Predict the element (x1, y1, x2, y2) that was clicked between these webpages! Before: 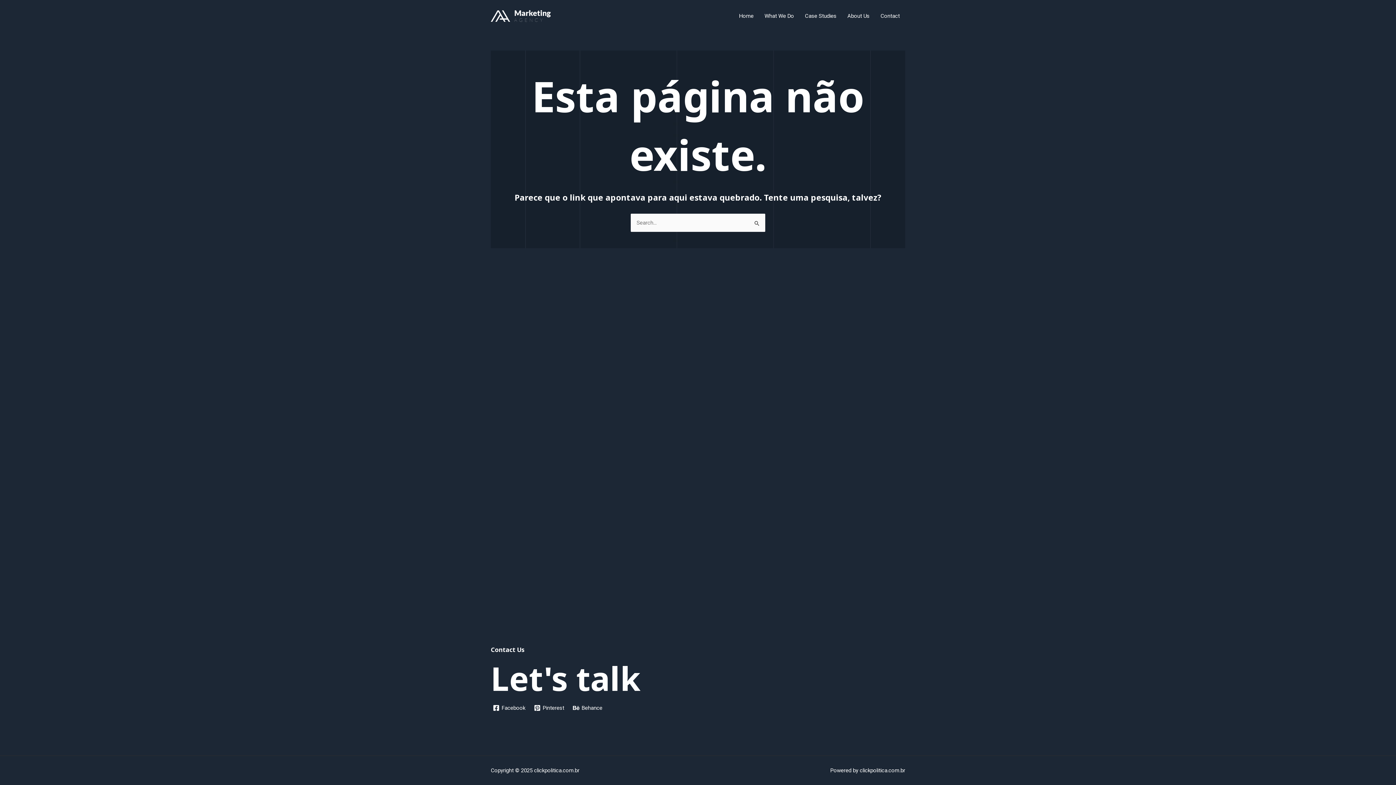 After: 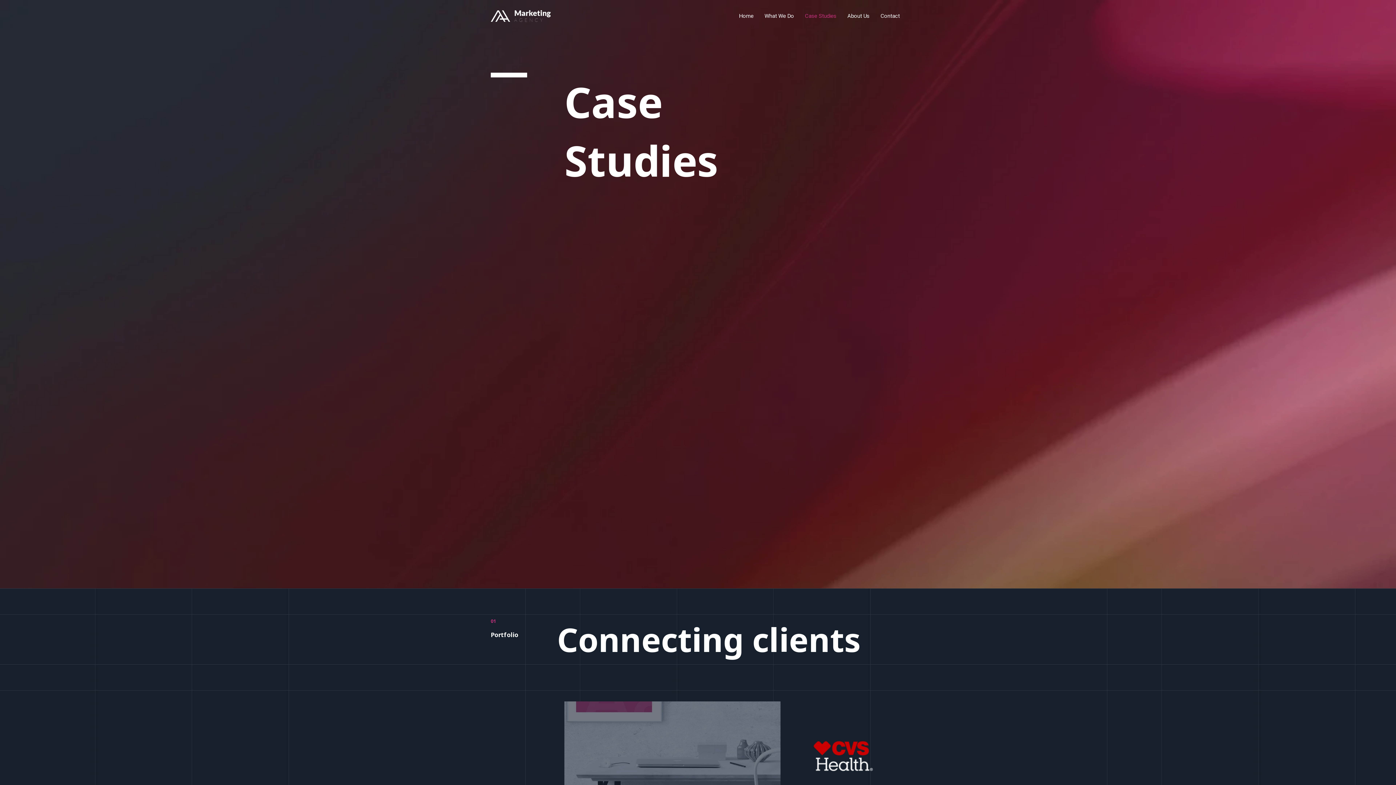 Action: bbox: (799, 3, 842, 28) label: Case Studies